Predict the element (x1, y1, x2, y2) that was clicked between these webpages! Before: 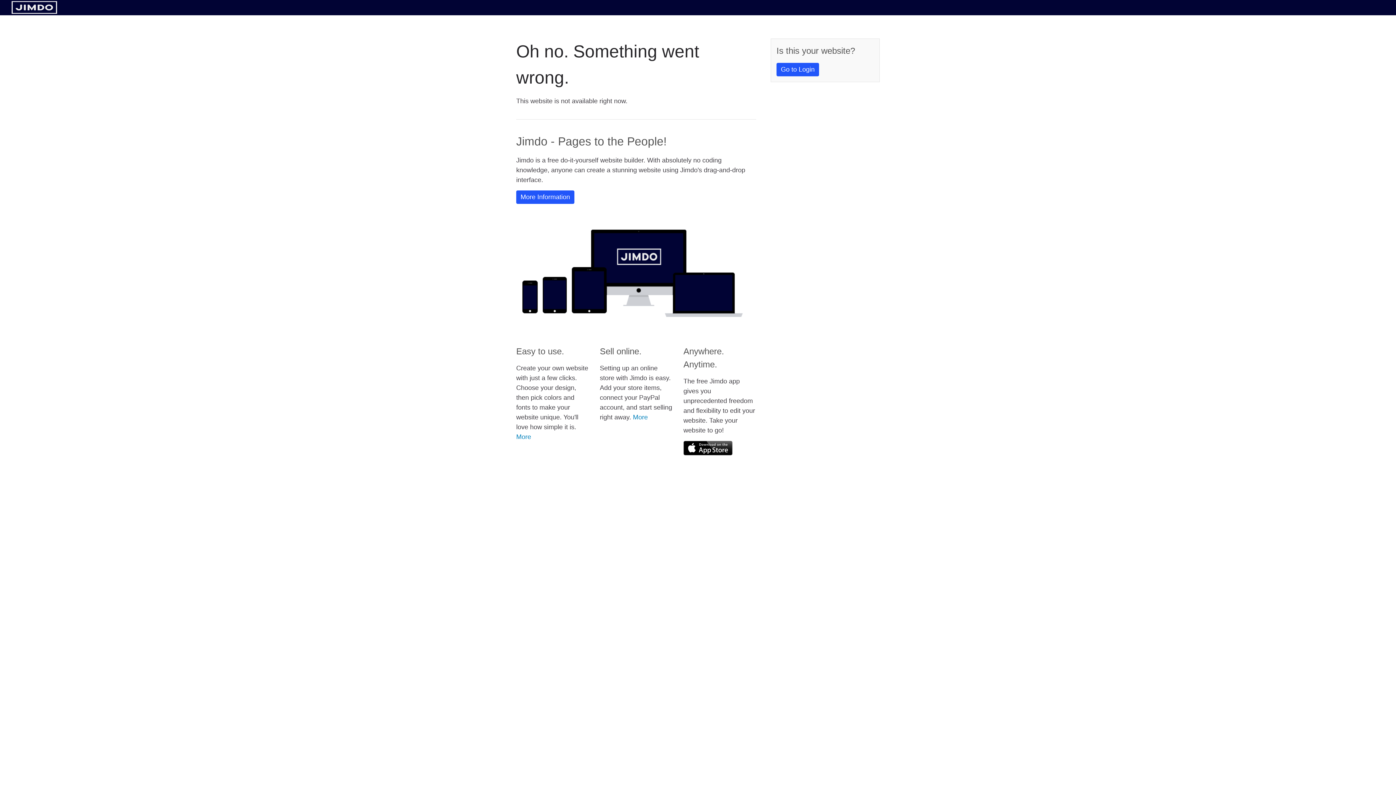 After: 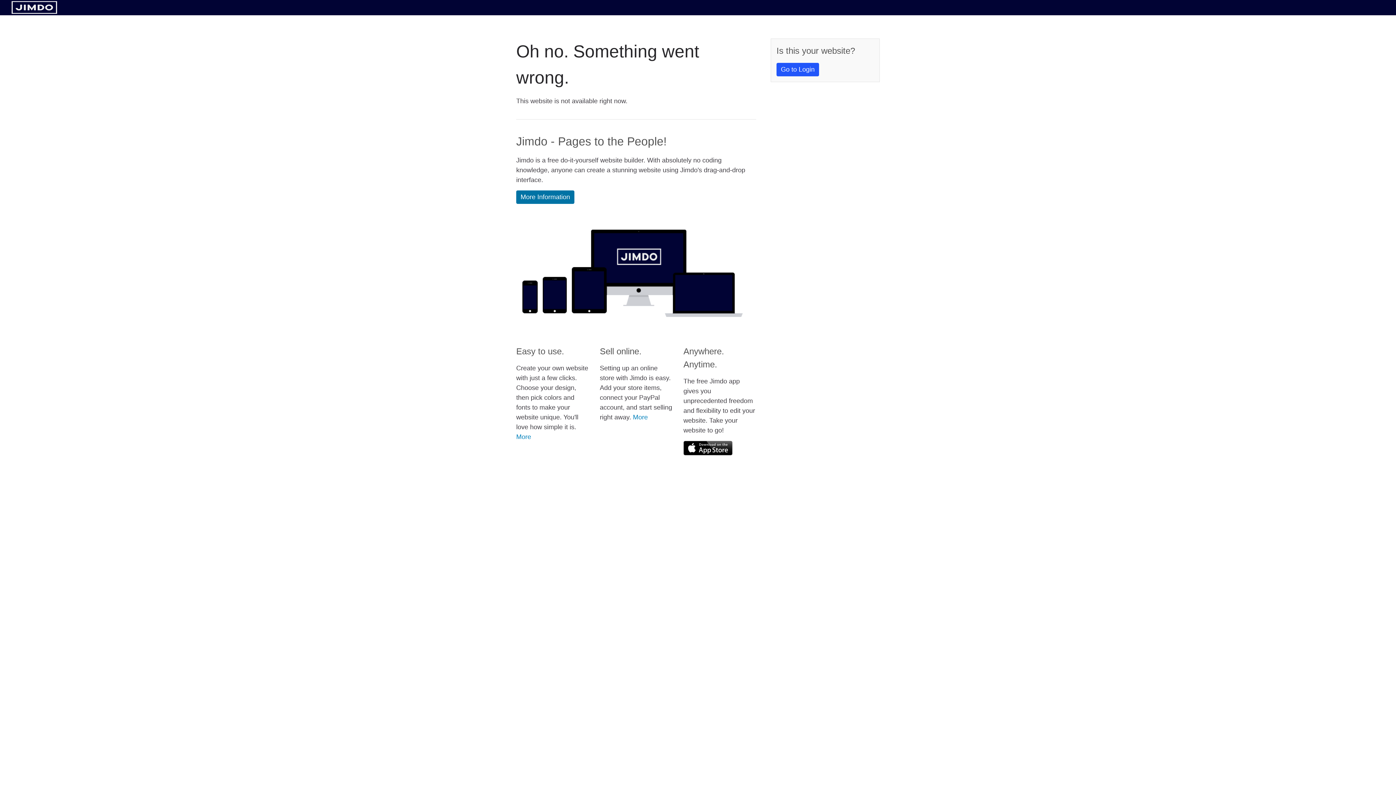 Action: bbox: (516, 190, 574, 204) label: More Information